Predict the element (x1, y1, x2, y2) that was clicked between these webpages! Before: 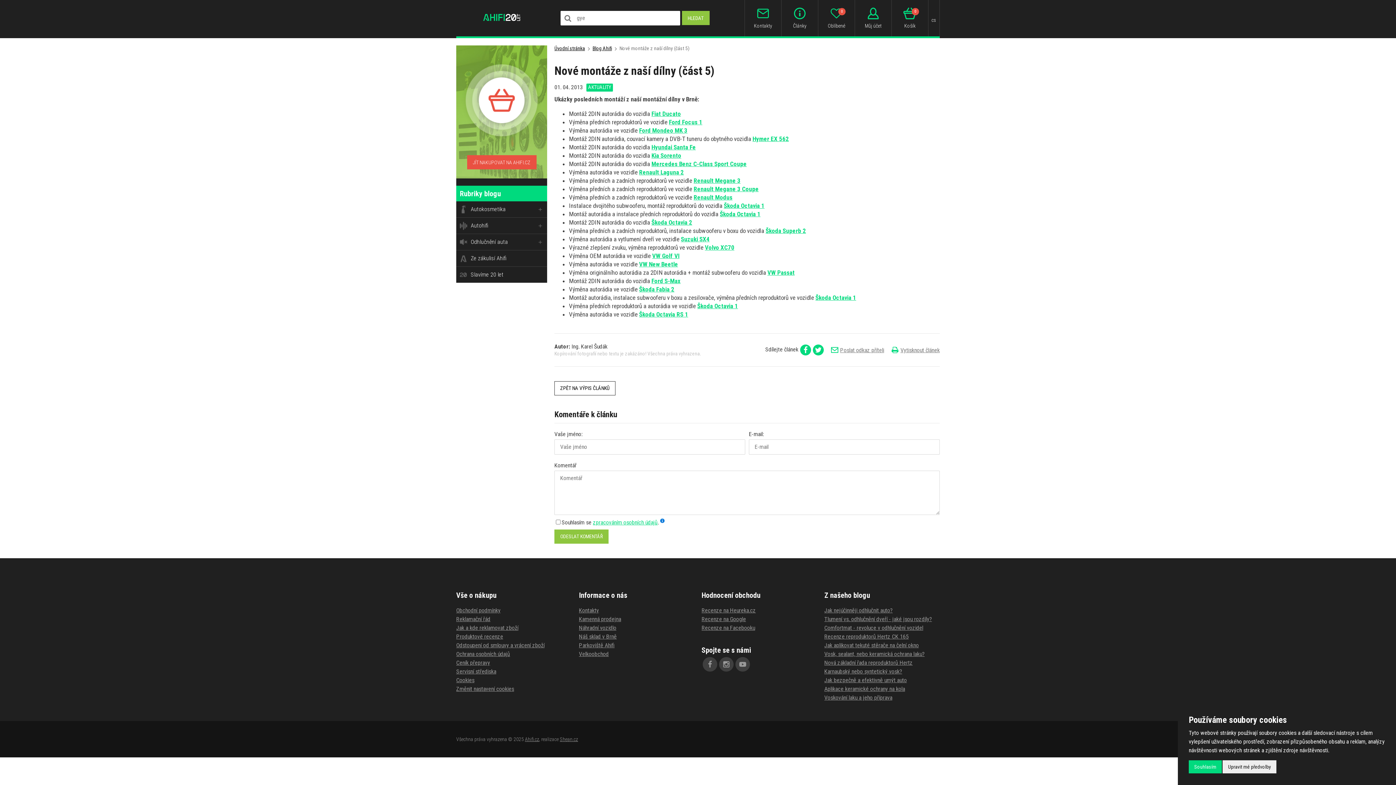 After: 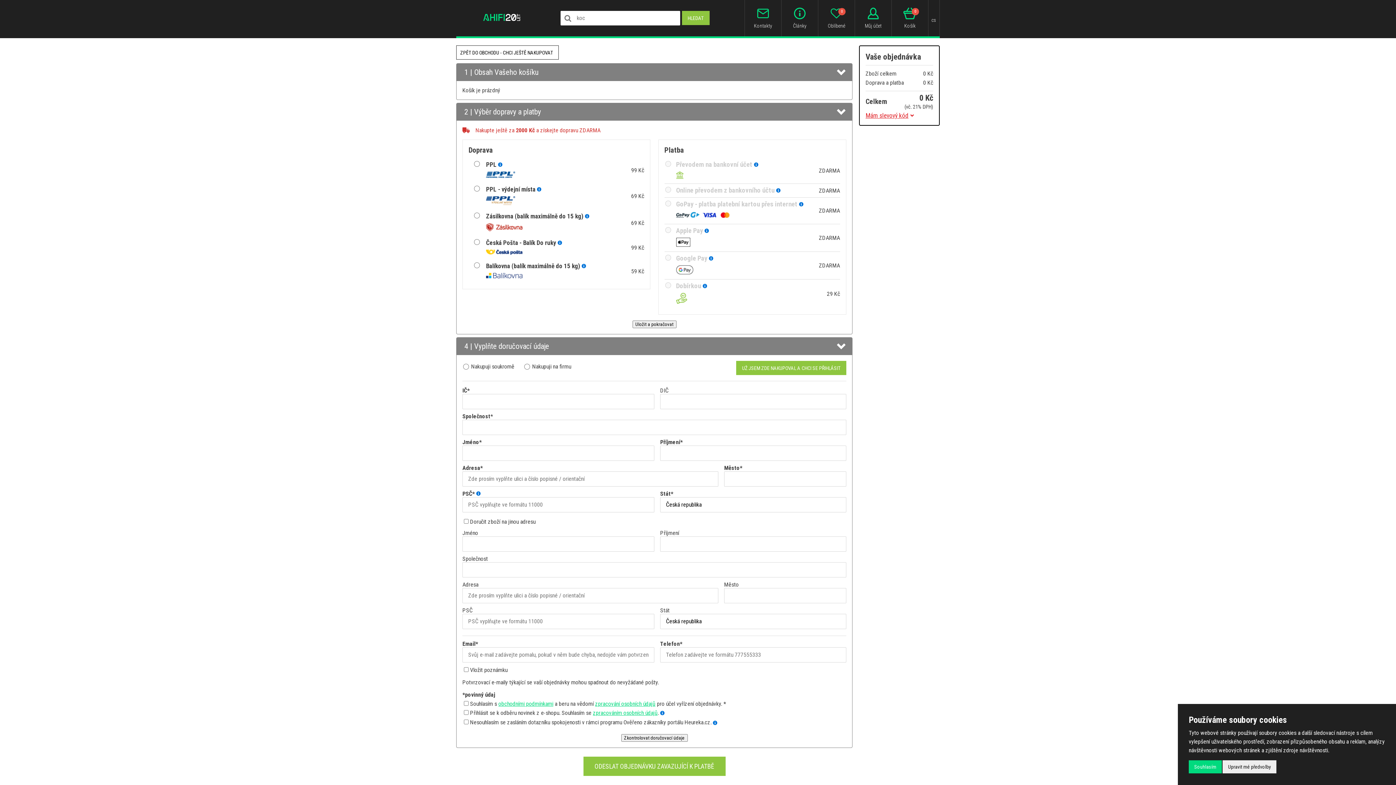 Action: bbox: (892, 0, 928, 36) label: Košík
0